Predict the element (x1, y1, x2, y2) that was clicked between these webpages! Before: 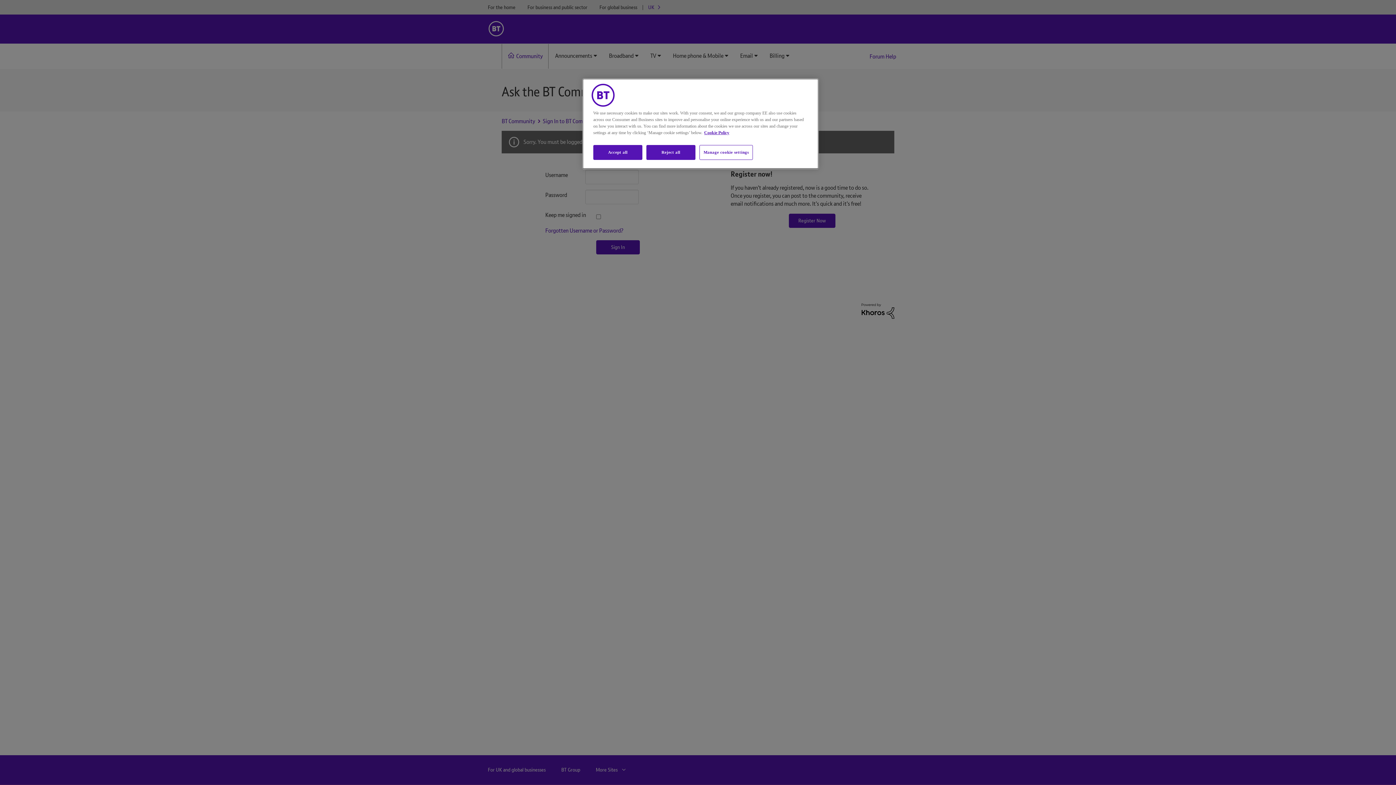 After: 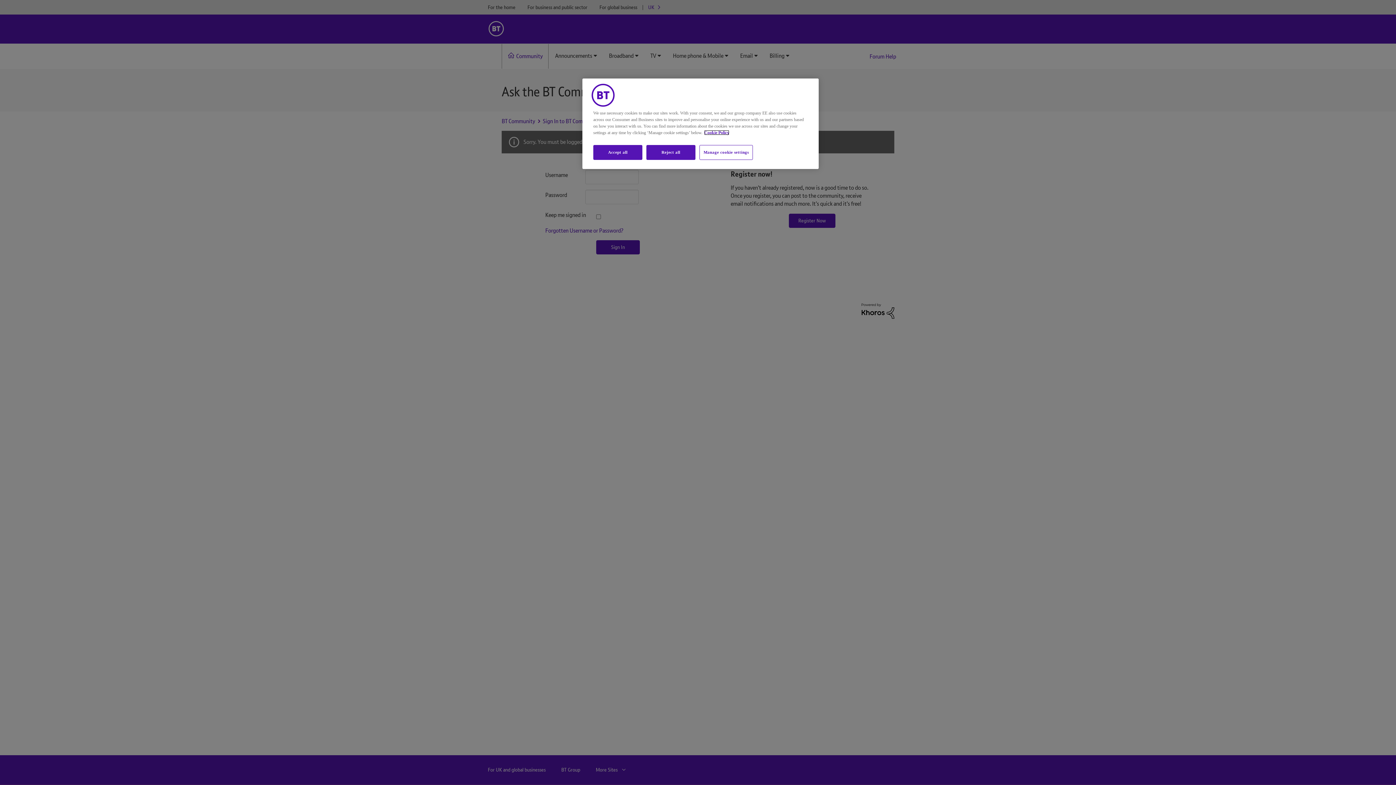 Action: bbox: (704, 130, 729, 135) label: More information about your privacy, opens in a new tab